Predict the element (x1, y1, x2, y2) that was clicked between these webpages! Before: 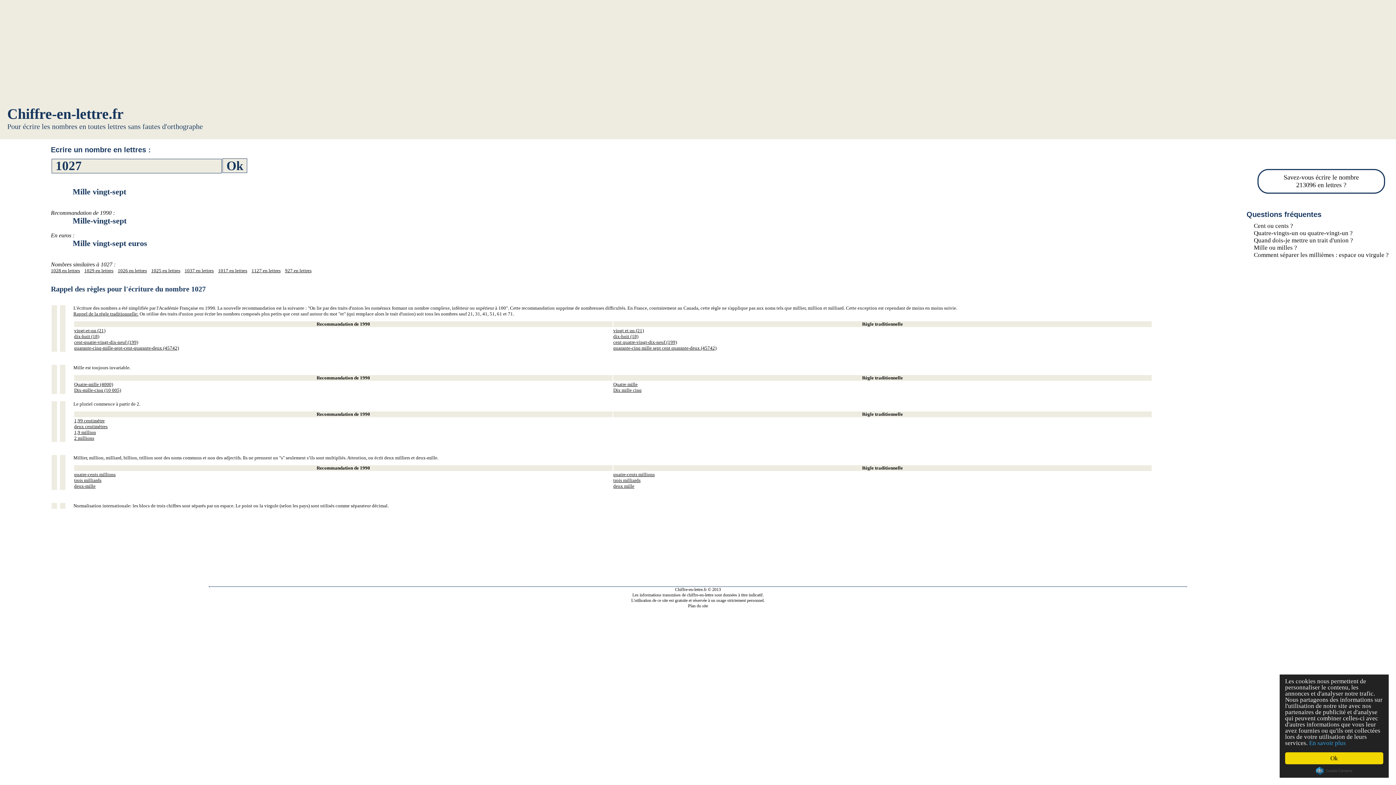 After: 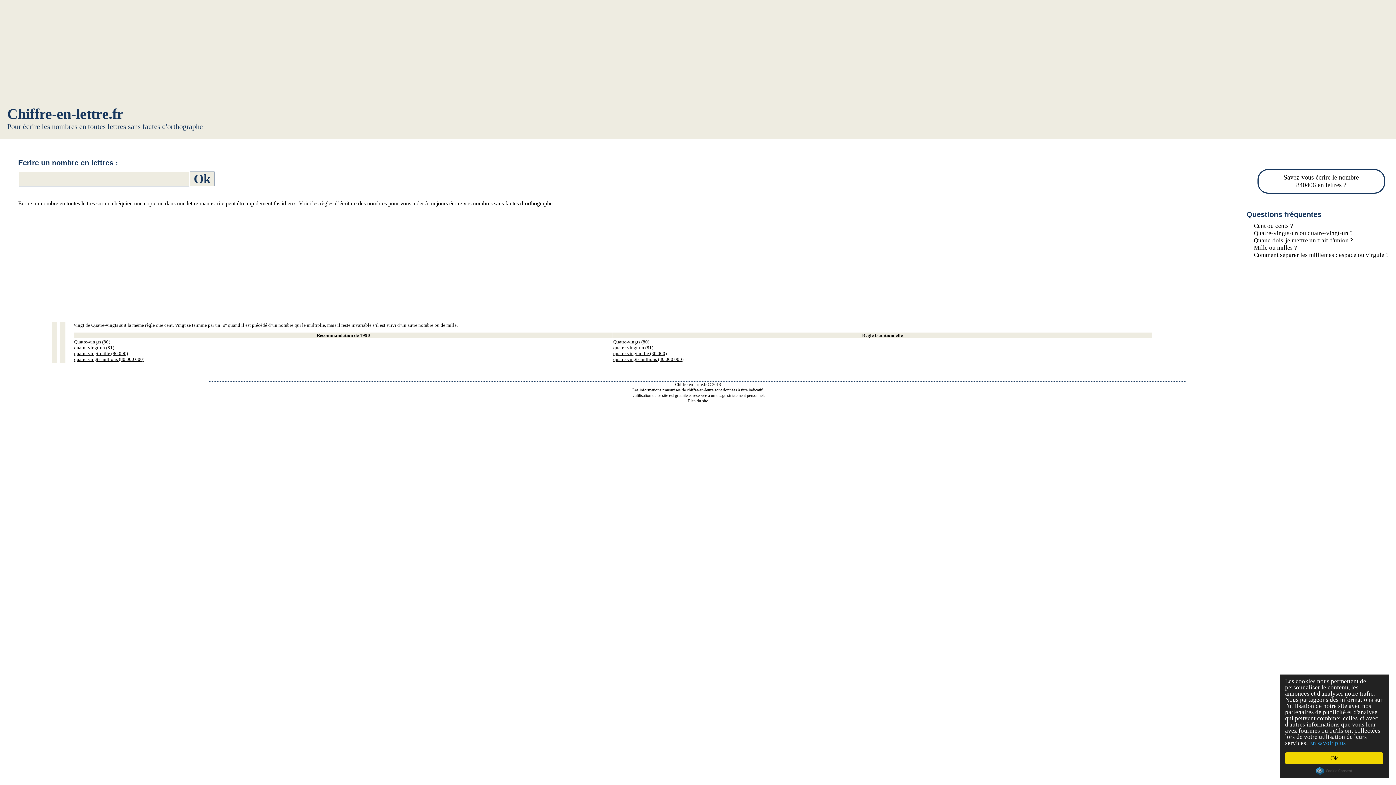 Action: label: Quatre-vingts-un ou quatre-vingt-un ? bbox: (1246, 229, 1360, 237)